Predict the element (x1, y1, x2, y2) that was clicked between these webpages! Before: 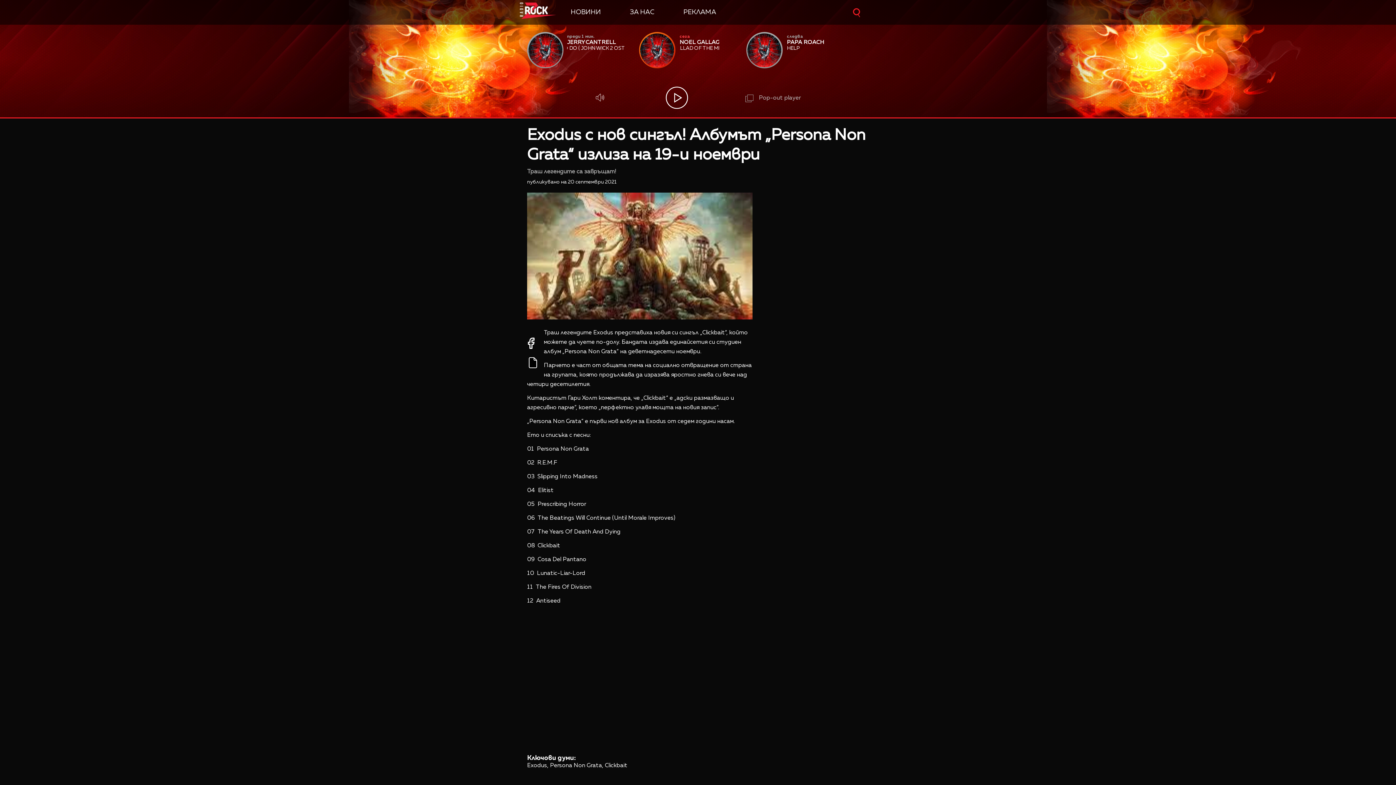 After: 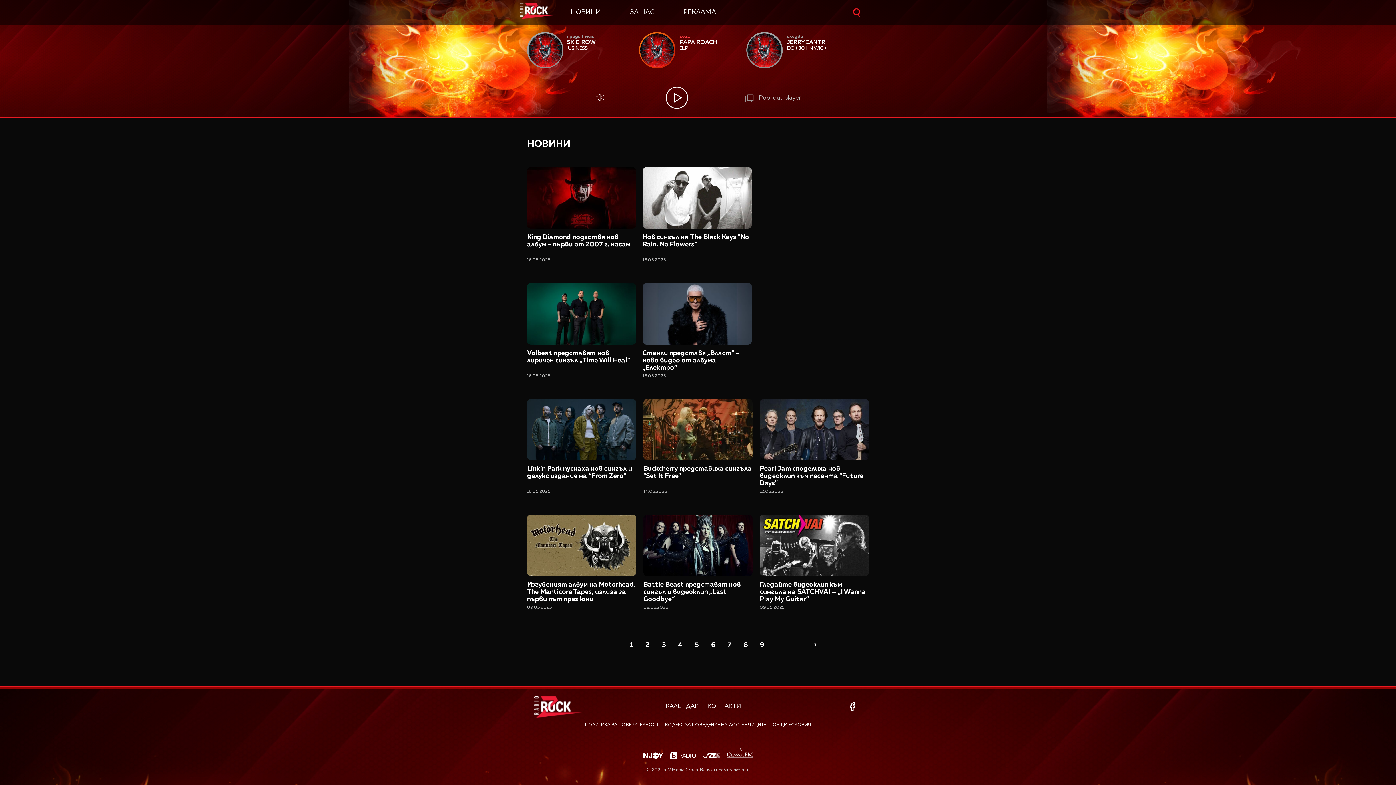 Action: label: НОВИНИ bbox: (570, 9, 601, 15)